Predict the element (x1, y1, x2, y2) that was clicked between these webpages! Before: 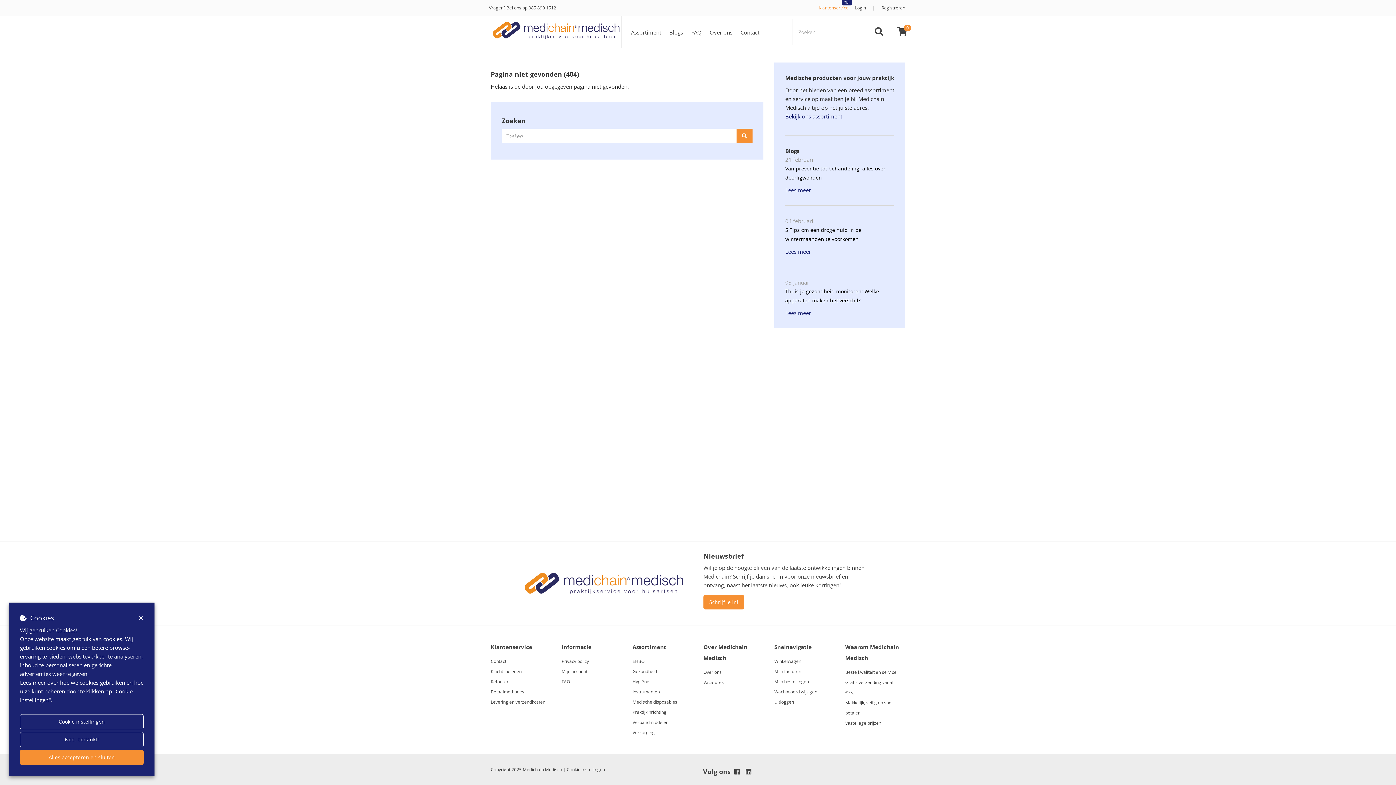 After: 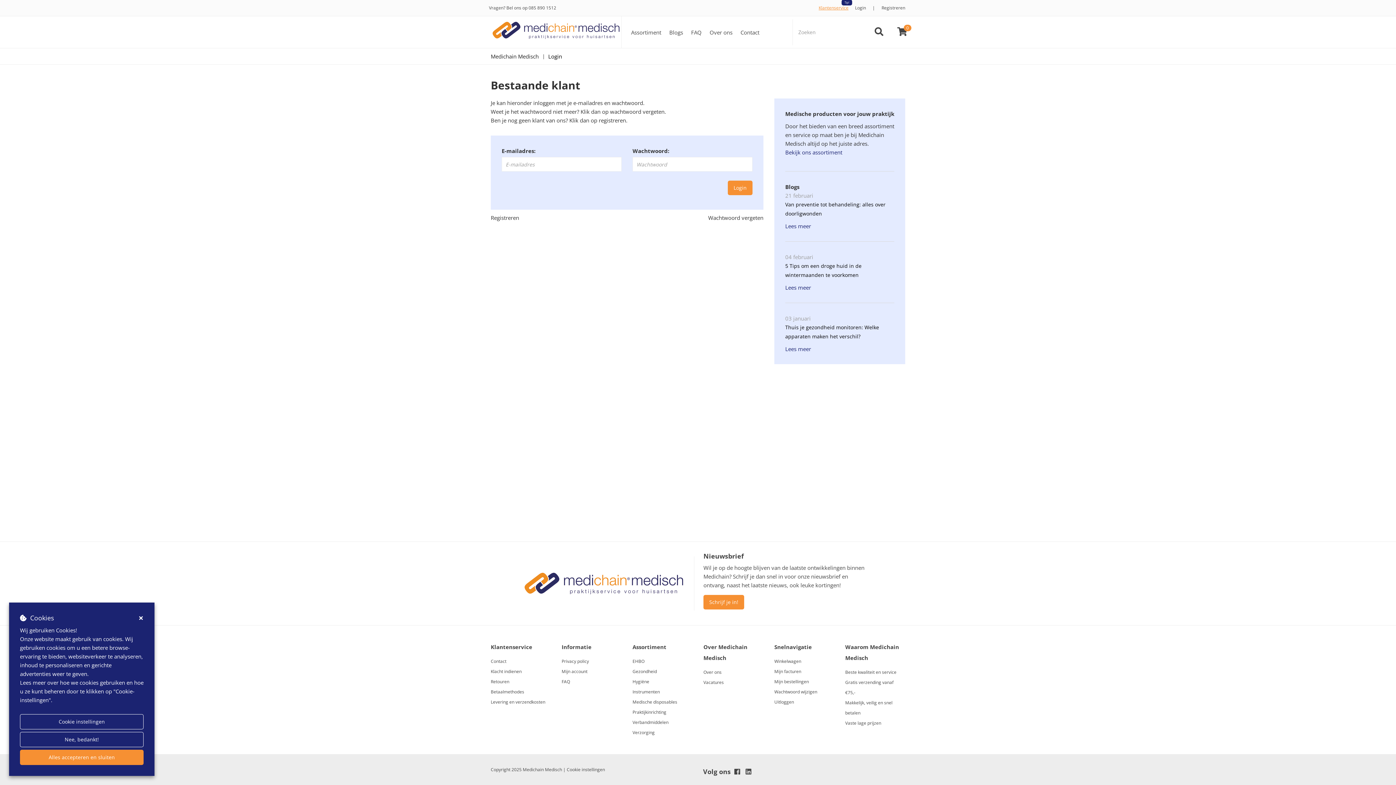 Action: label: Mijn facturen bbox: (774, 668, 801, 674)